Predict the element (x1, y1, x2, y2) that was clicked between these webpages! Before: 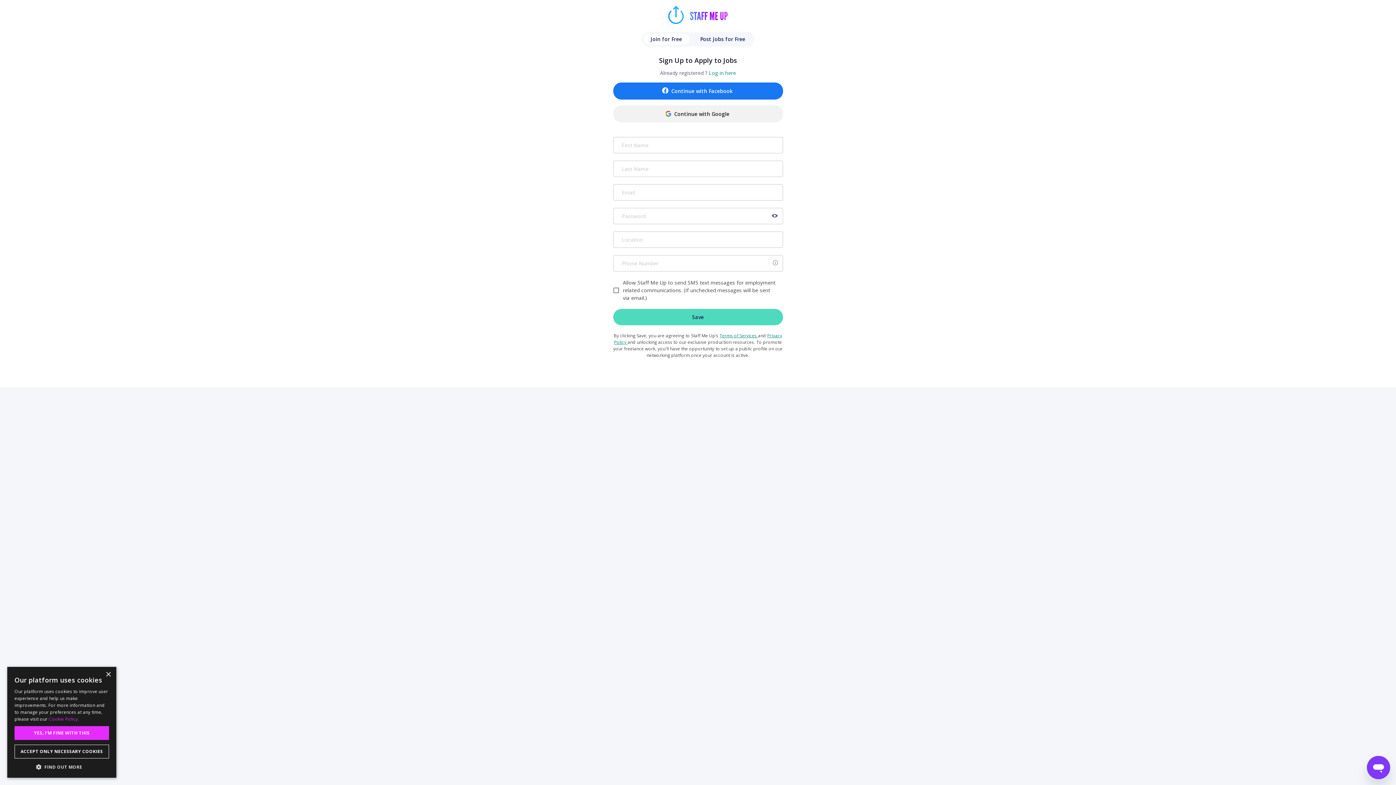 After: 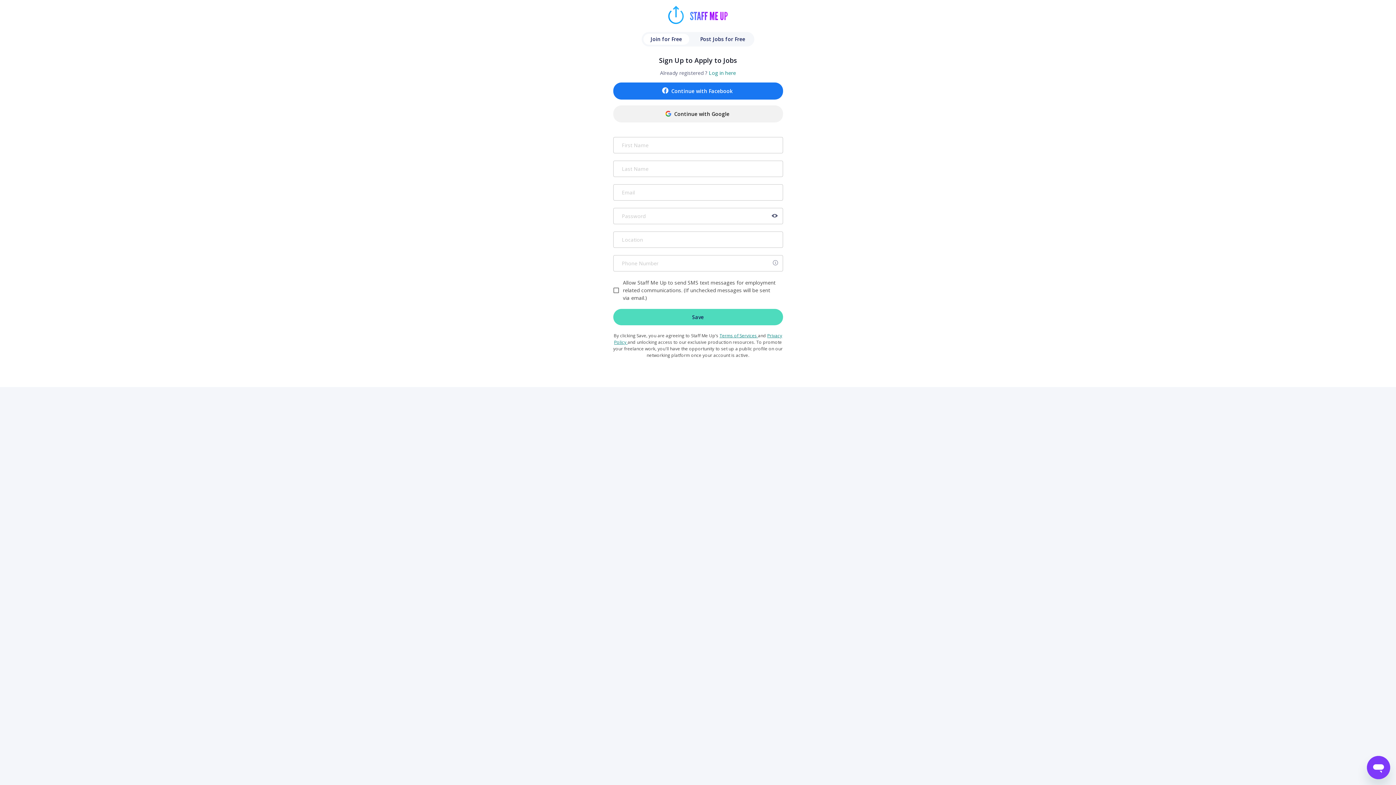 Action: bbox: (14, 745, 109, 758) label: ACCEPT ONLY NECESSARY COOKIES